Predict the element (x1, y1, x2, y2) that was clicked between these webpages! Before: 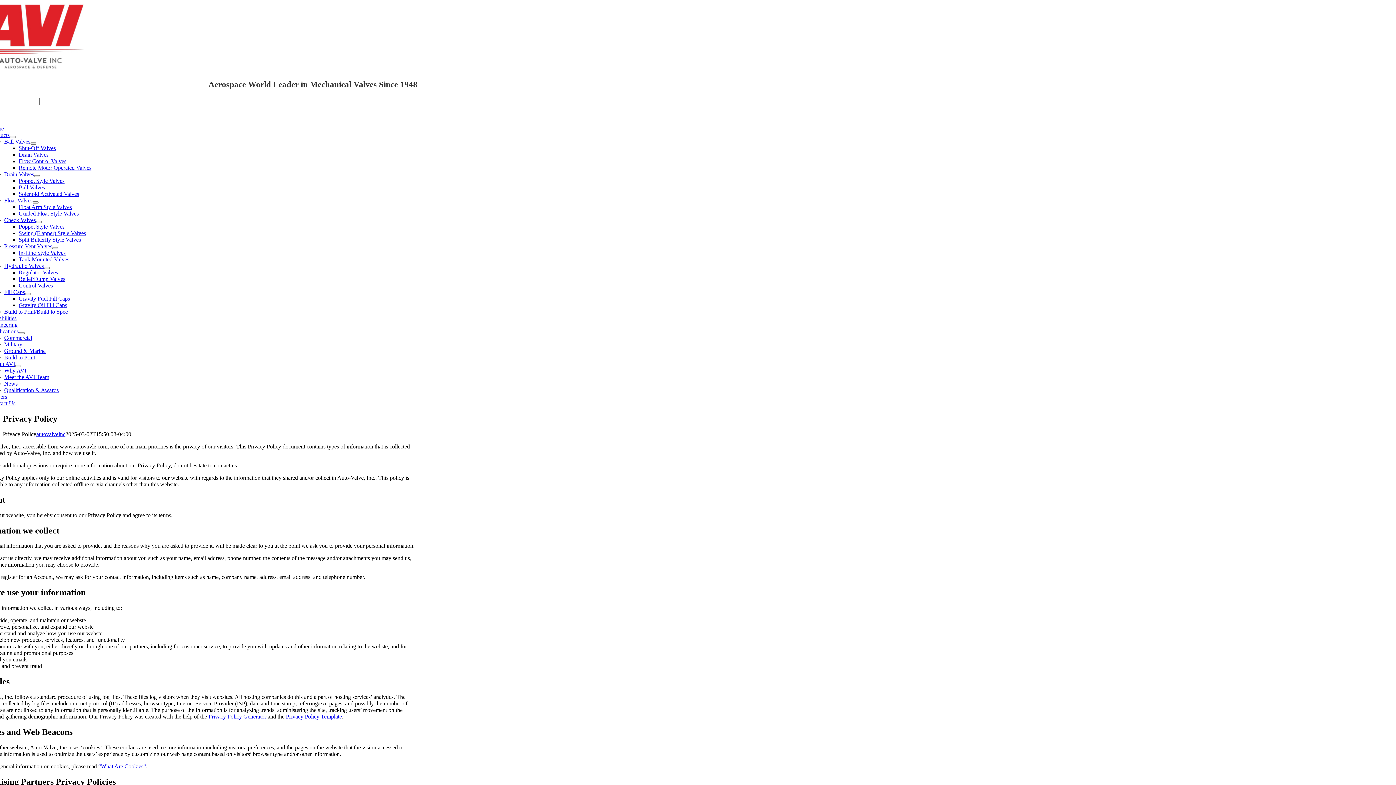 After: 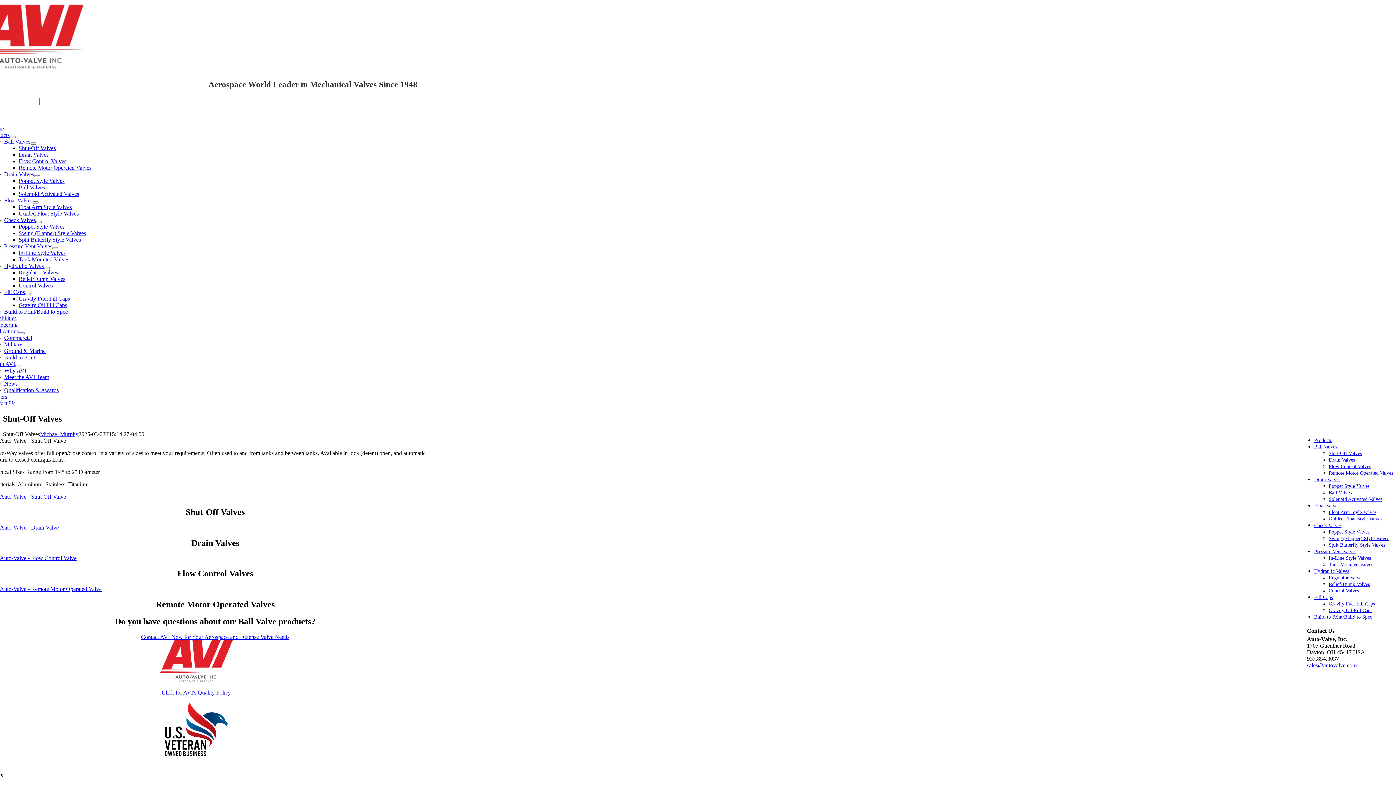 Action: label: Shut-Off Valves bbox: (18, 145, 55, 151)